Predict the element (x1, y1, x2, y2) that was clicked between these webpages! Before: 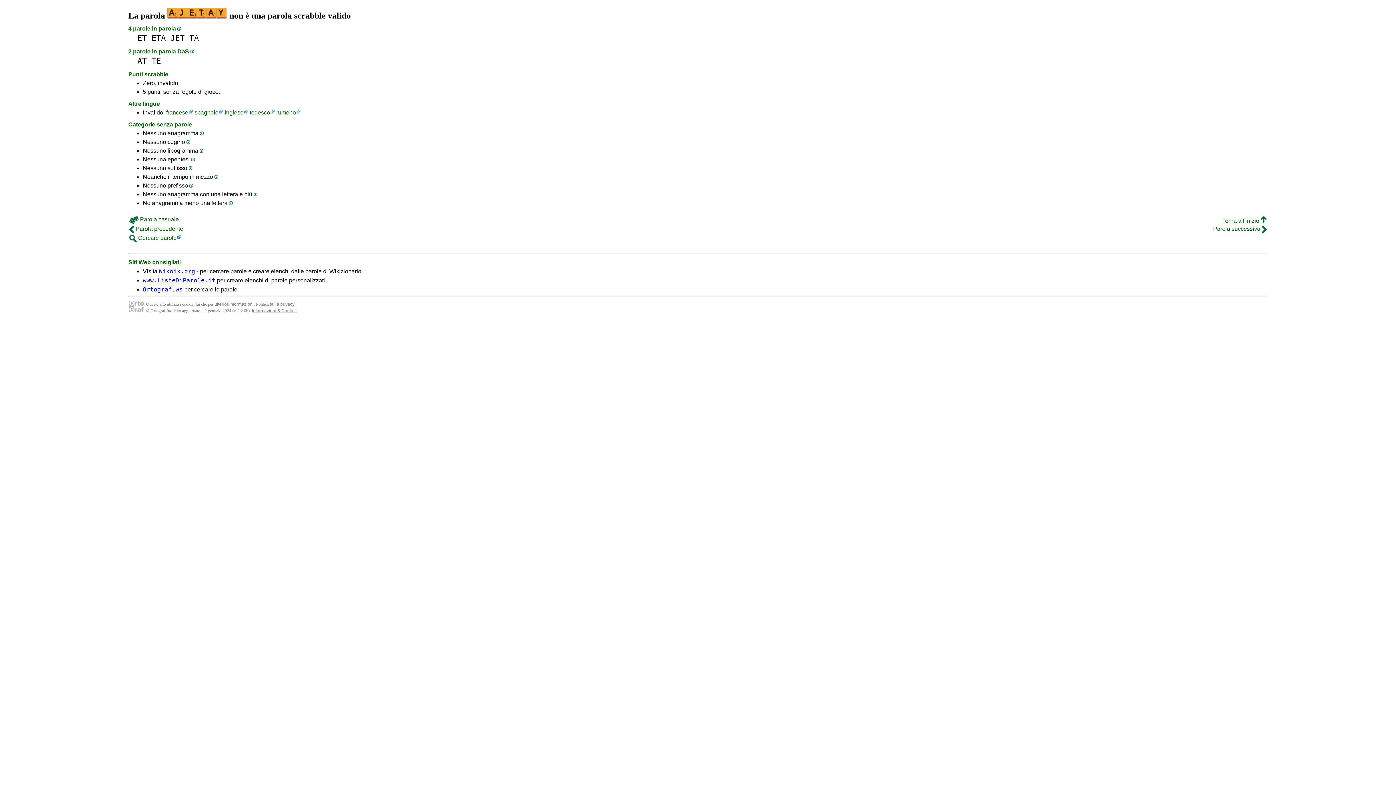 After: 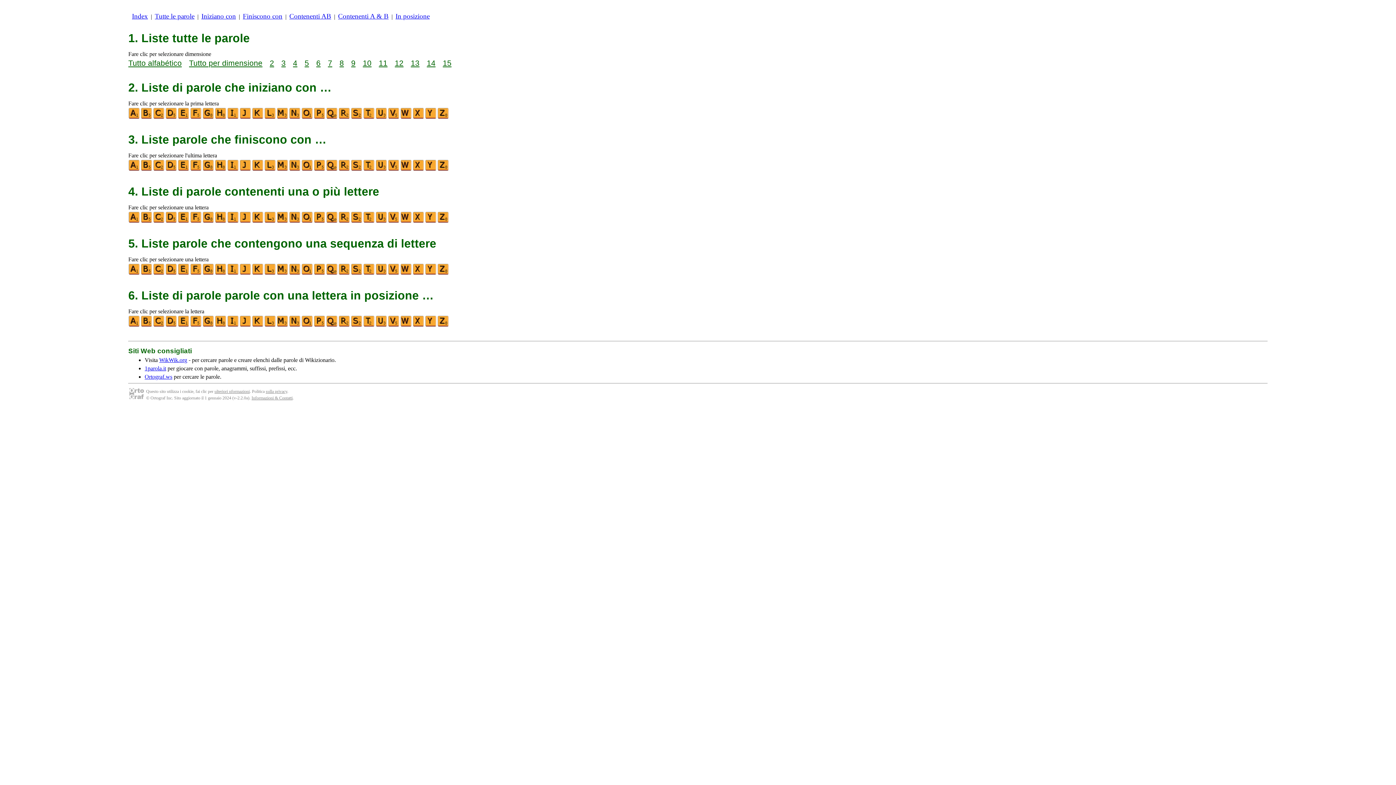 Action: label: www.ListeDiParole.it bbox: (142, 277, 215, 284)